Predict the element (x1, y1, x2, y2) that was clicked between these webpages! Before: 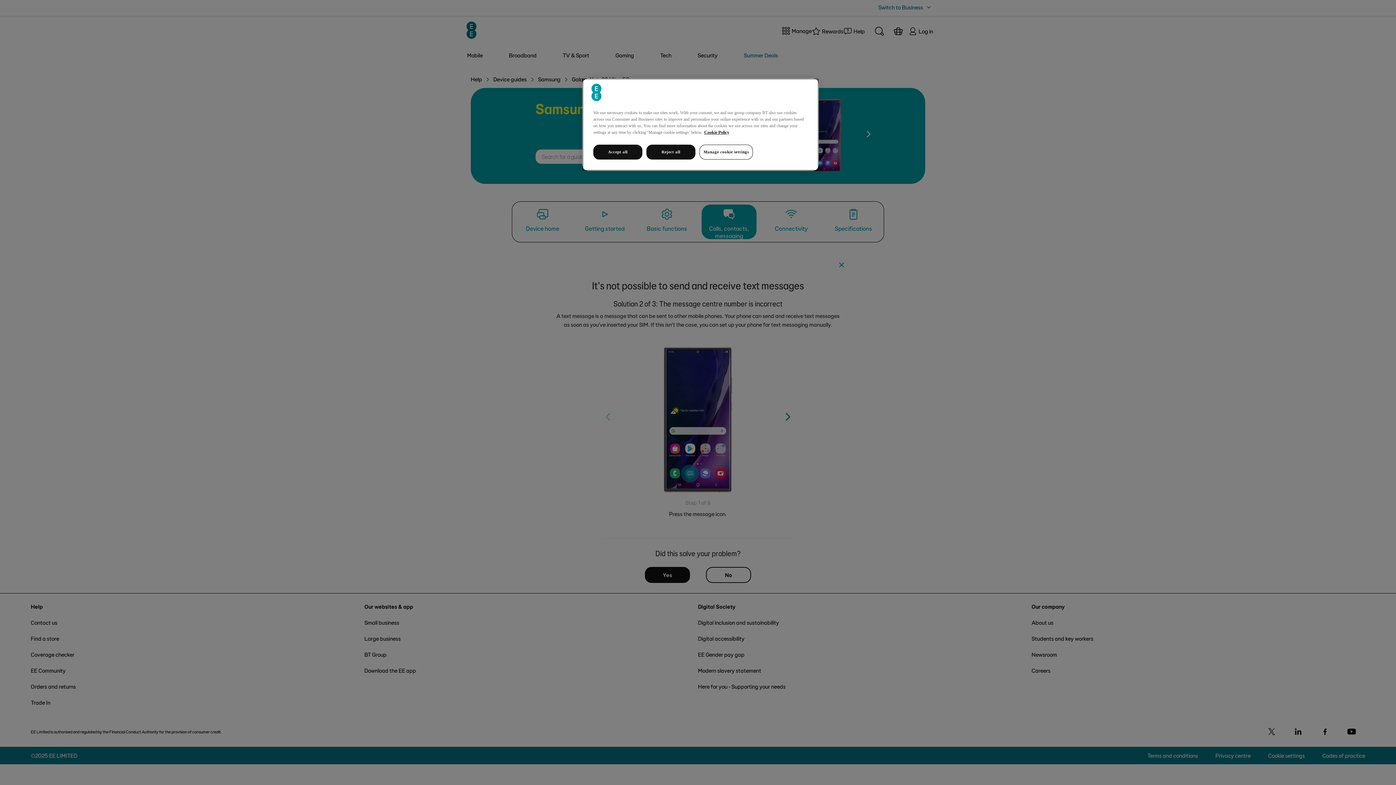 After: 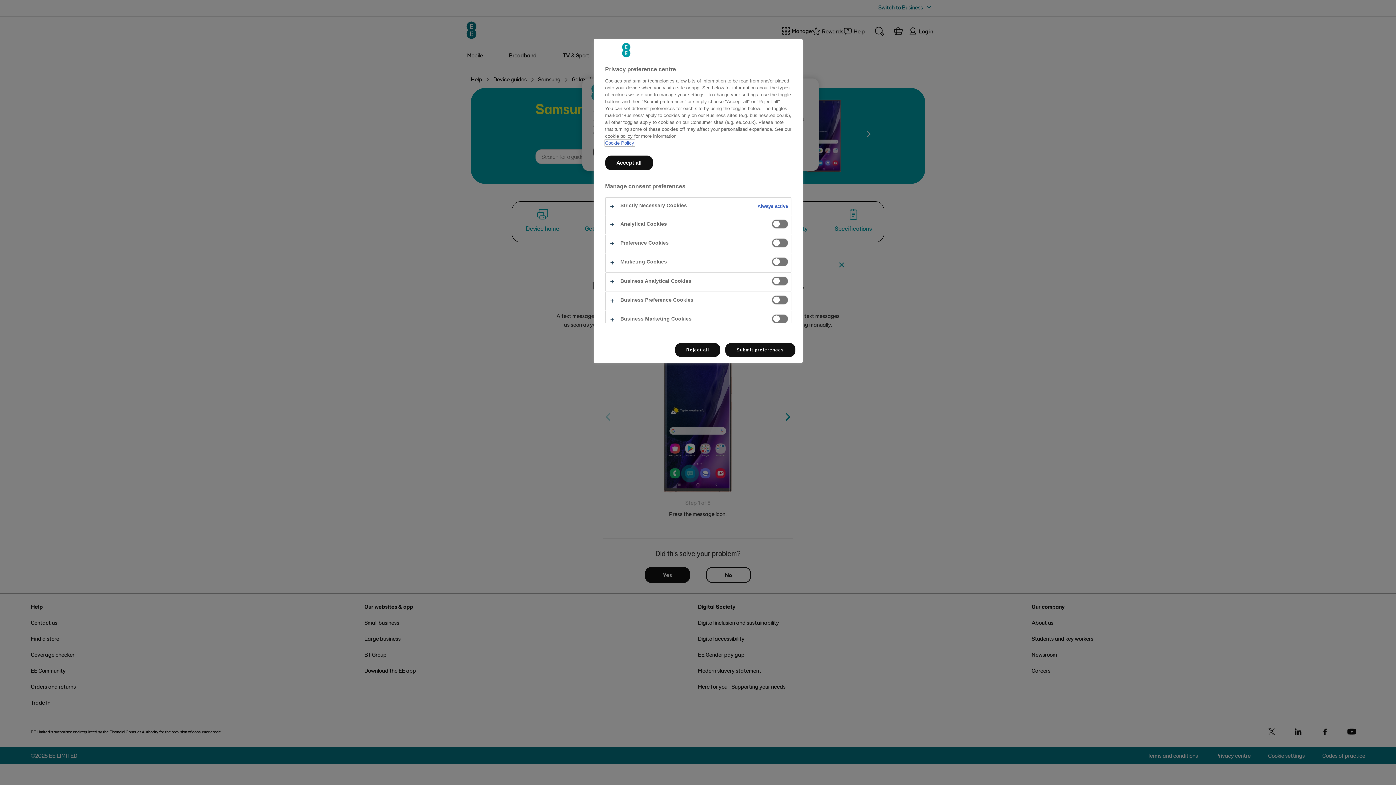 Action: label: Manage cookie settings bbox: (699, 144, 753, 159)